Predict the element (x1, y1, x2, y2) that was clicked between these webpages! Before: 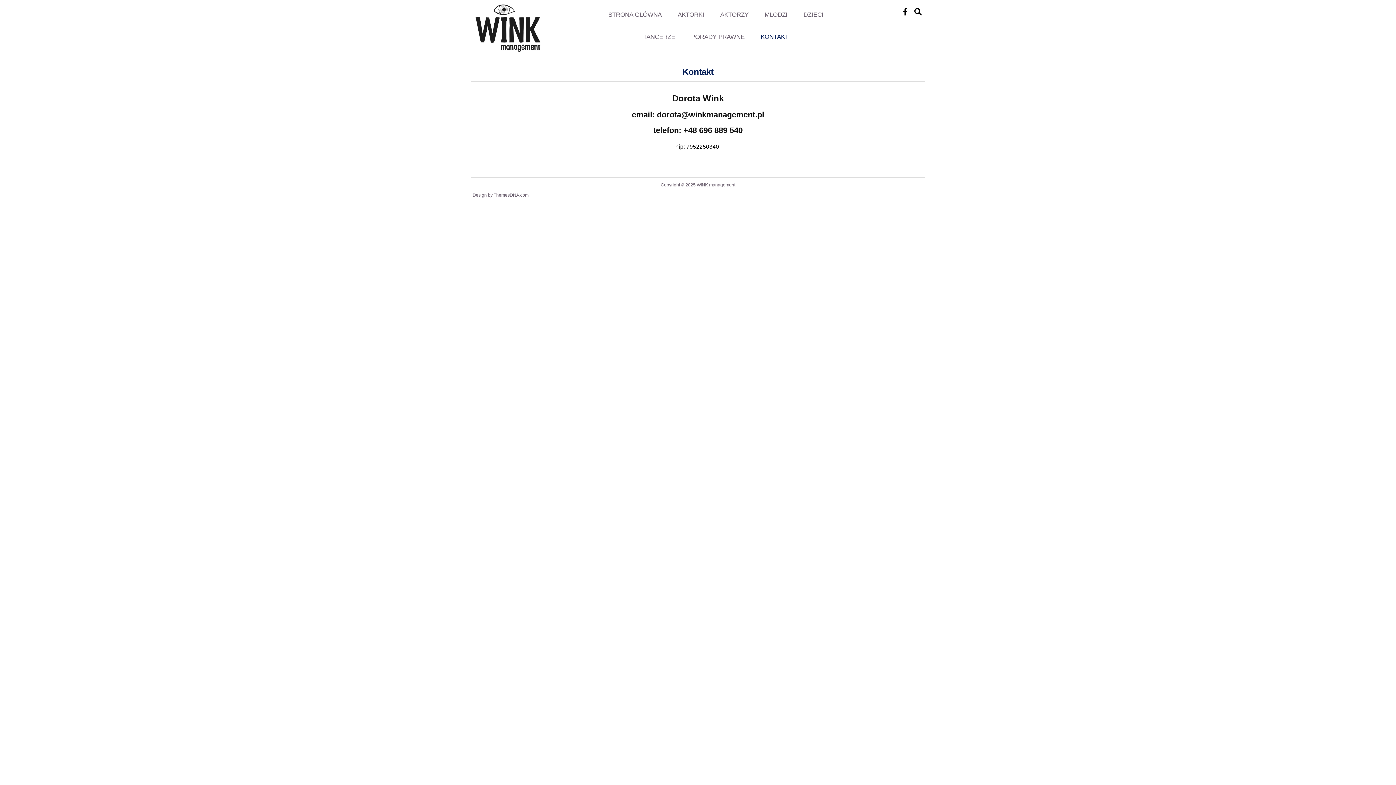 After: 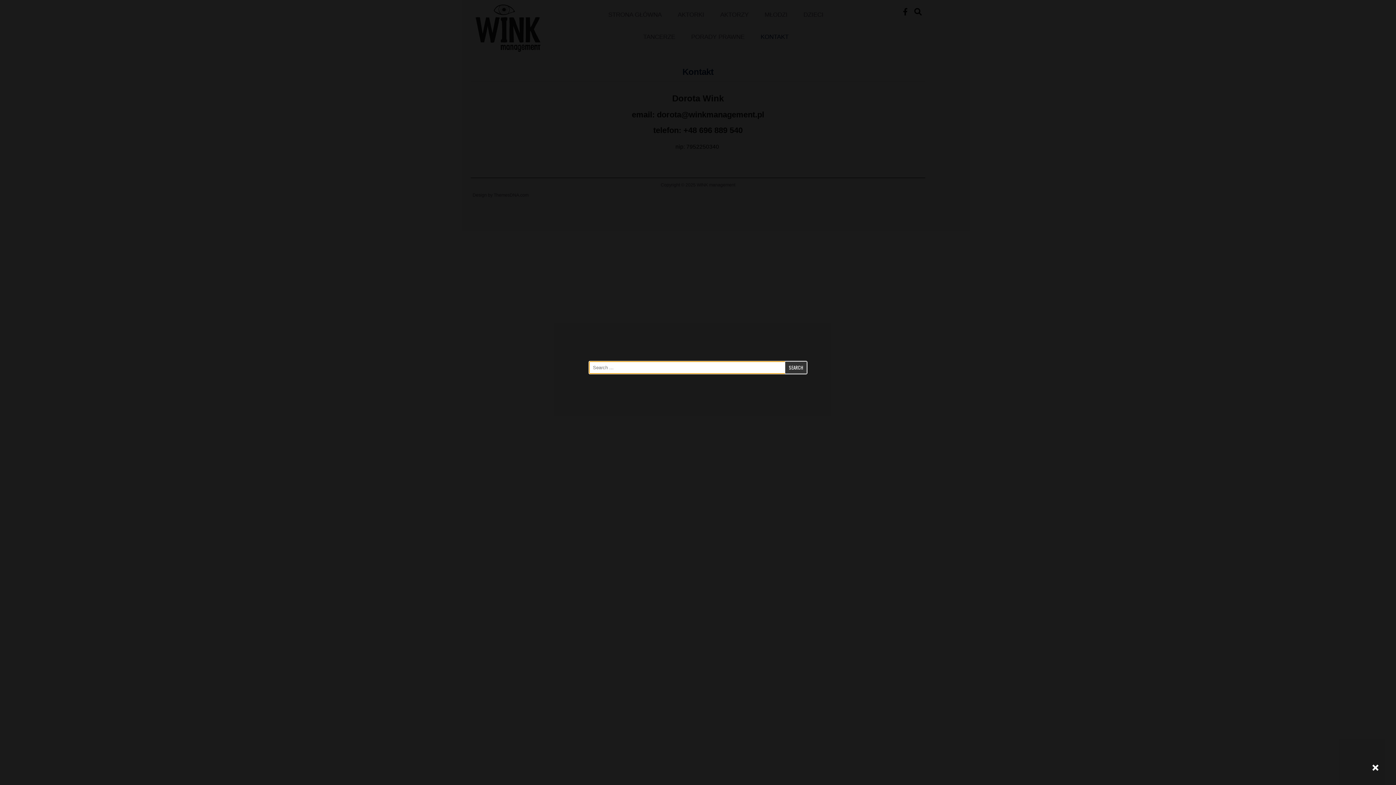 Action: bbox: (911, 5, 921, 15) label: Search Button